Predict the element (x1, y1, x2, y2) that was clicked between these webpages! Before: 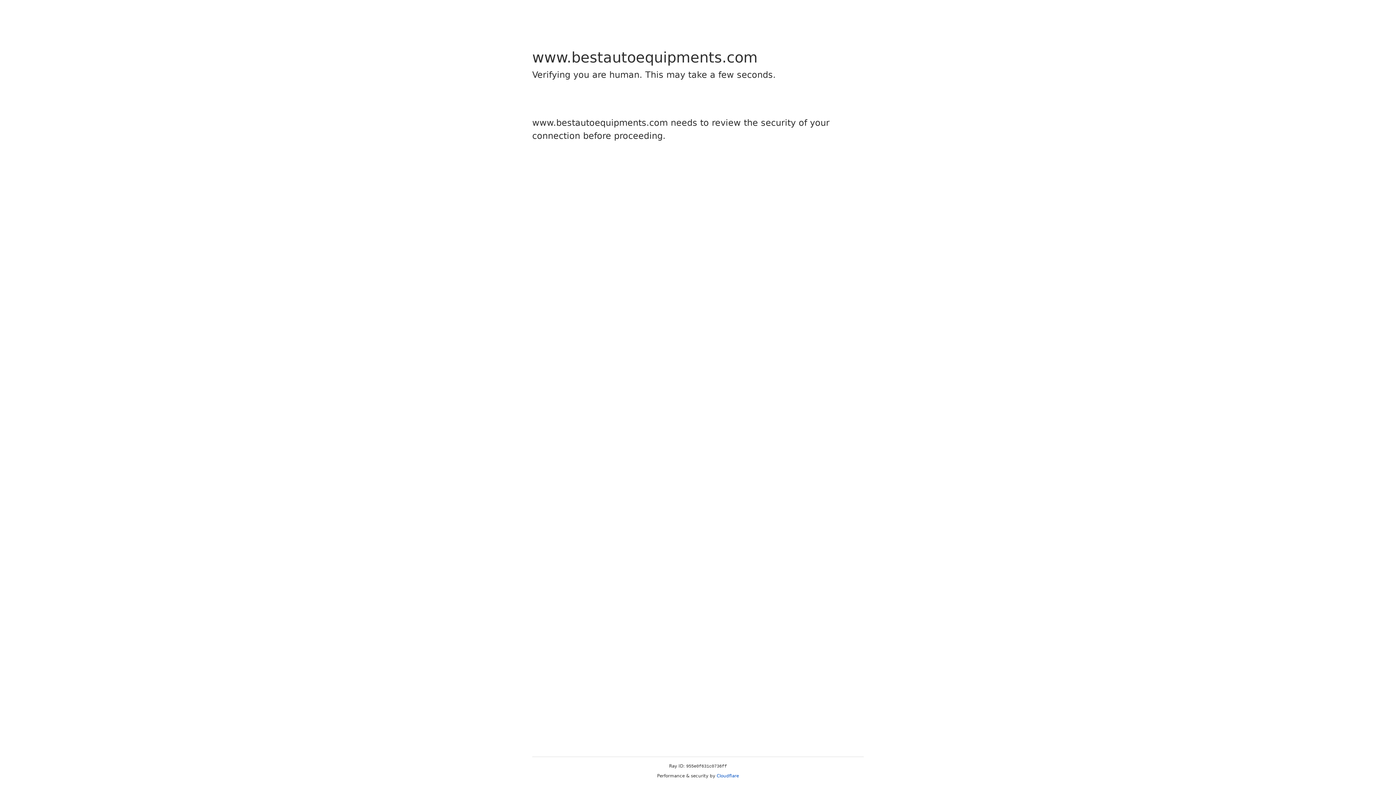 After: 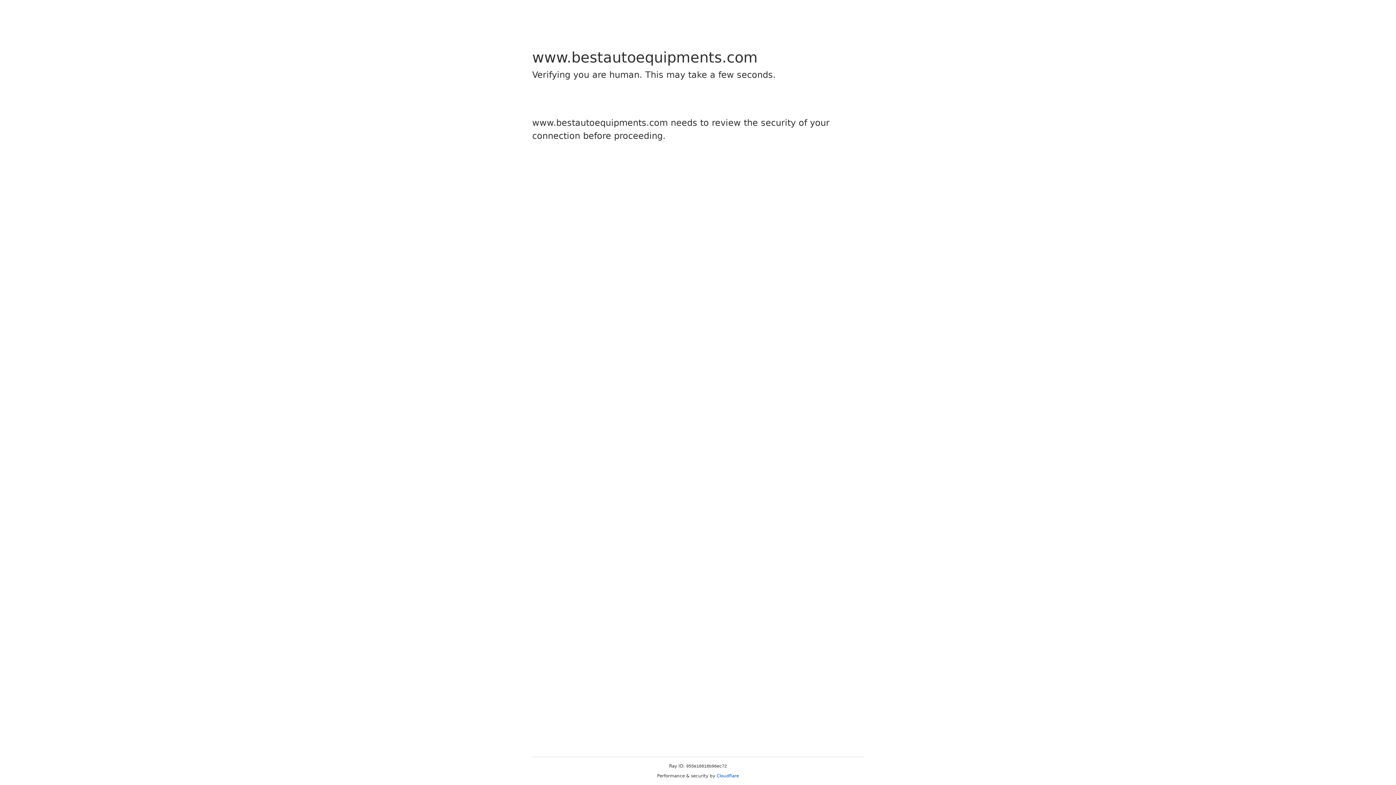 Action: label: Cloudflare bbox: (716, 773, 739, 778)